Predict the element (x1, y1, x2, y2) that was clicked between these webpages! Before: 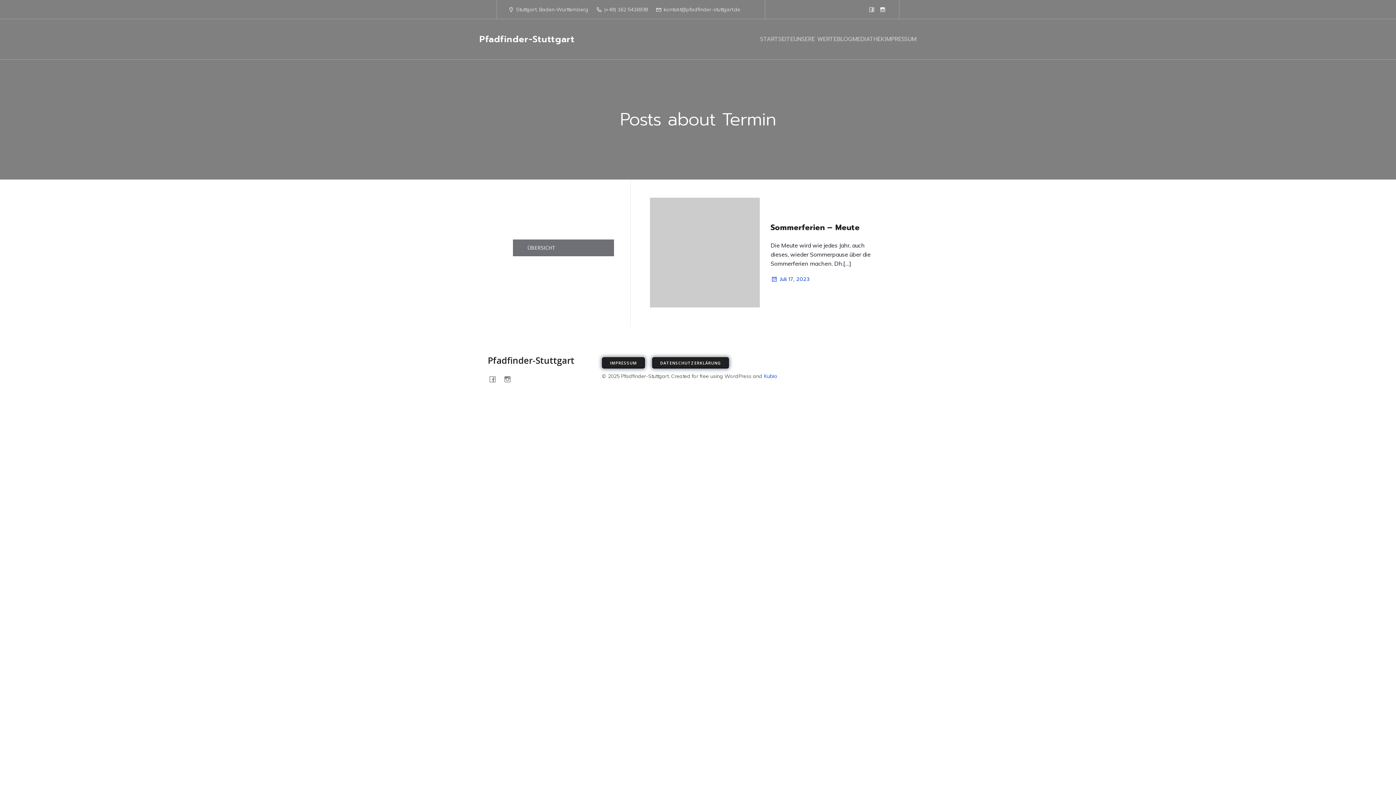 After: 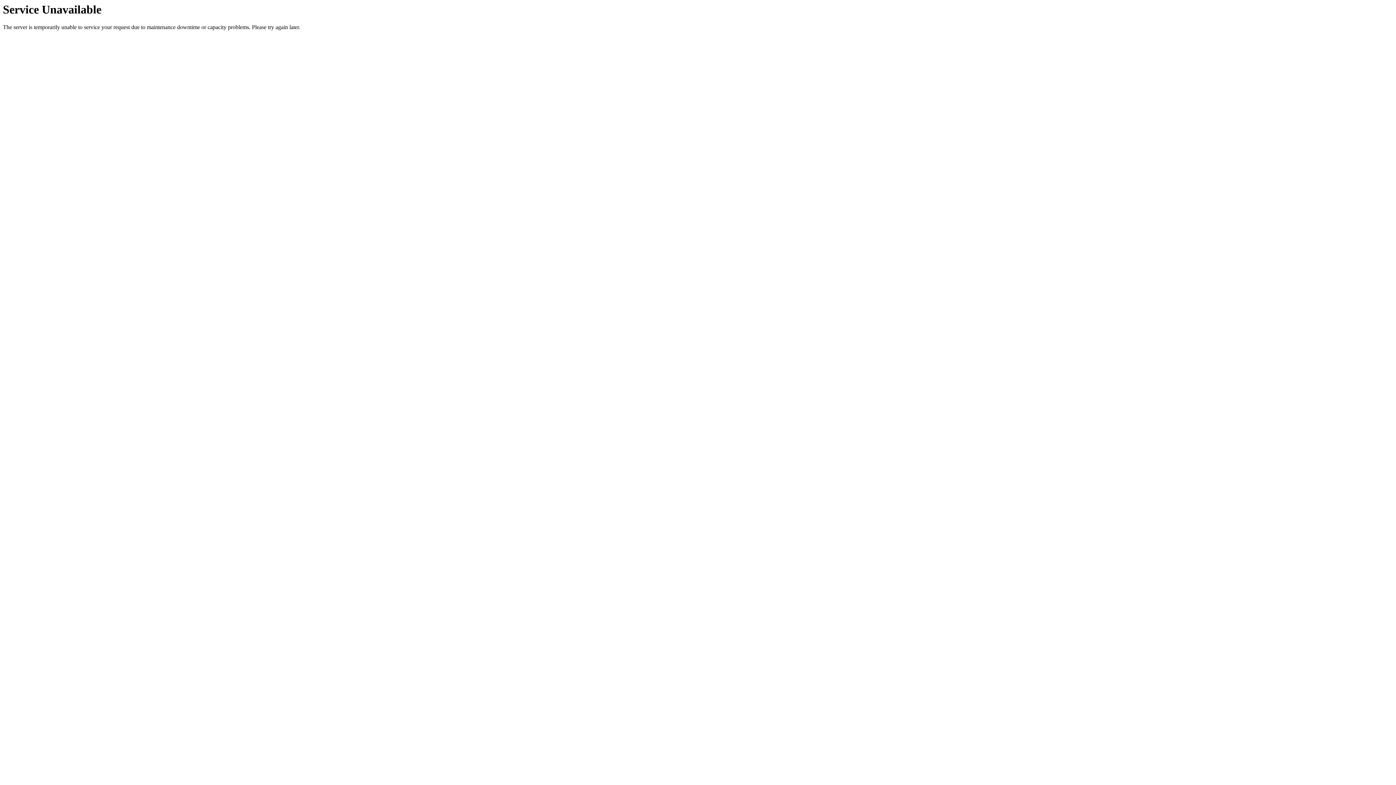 Action: bbox: (770, 275, 809, 283) label: Juli 17, 2023